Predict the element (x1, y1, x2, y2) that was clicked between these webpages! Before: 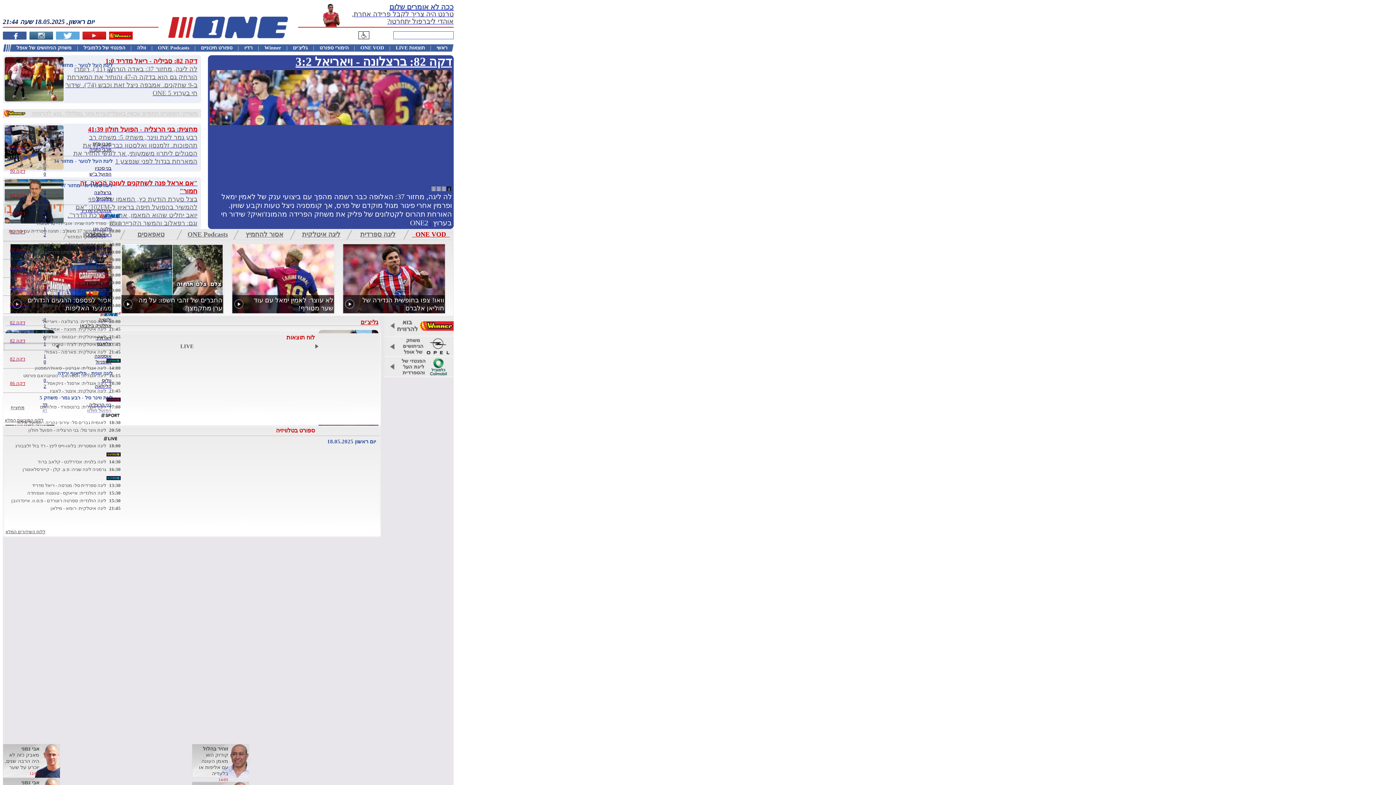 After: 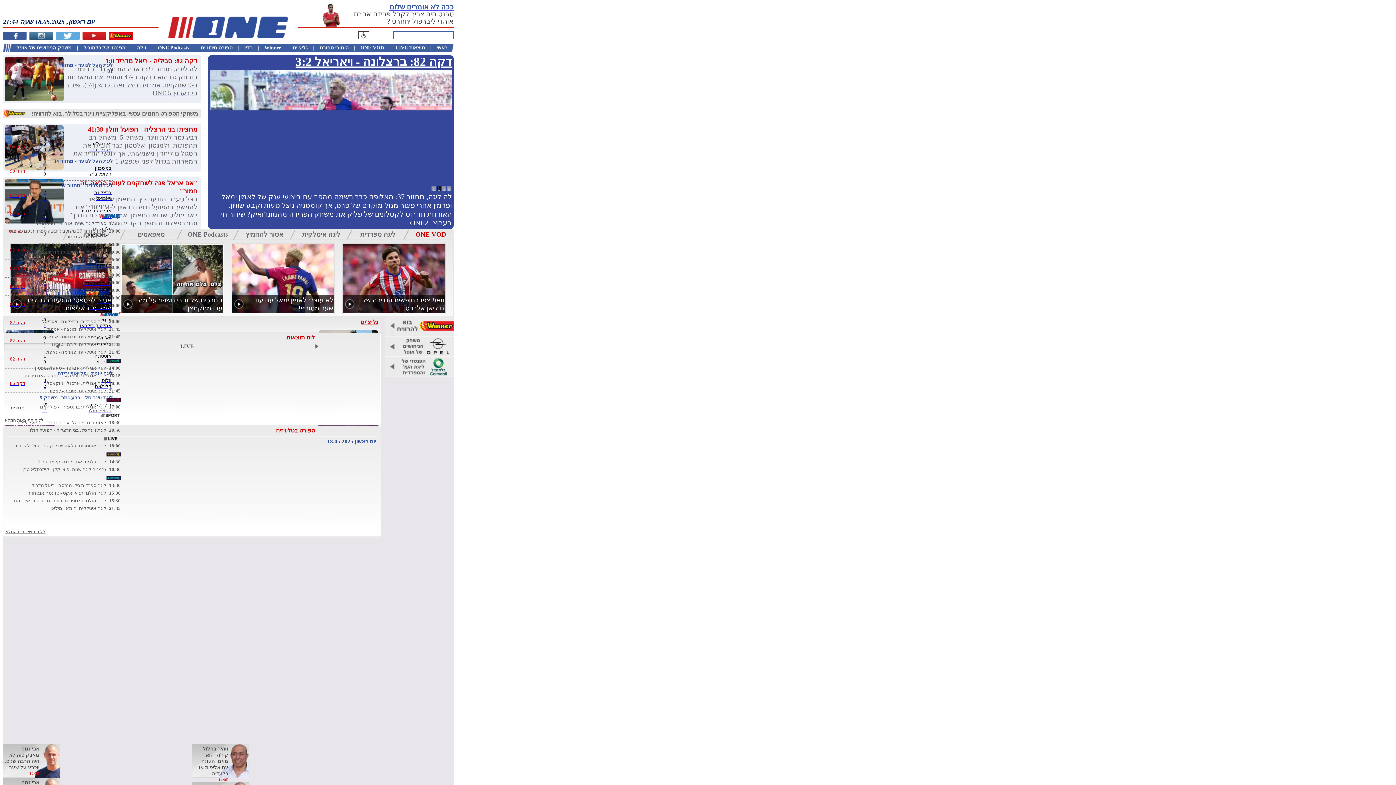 Action: label: הימורי ספורט bbox: (319, 44, 348, 51)